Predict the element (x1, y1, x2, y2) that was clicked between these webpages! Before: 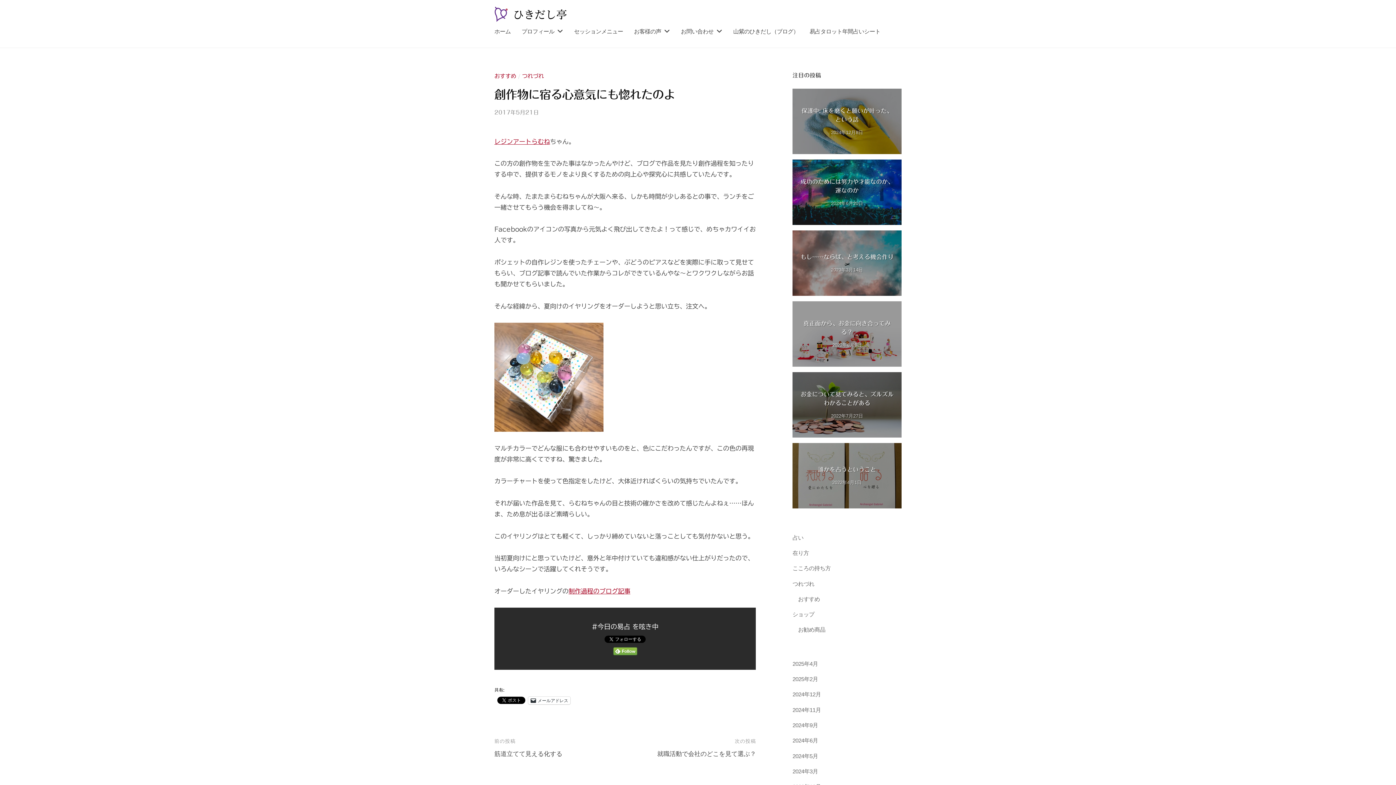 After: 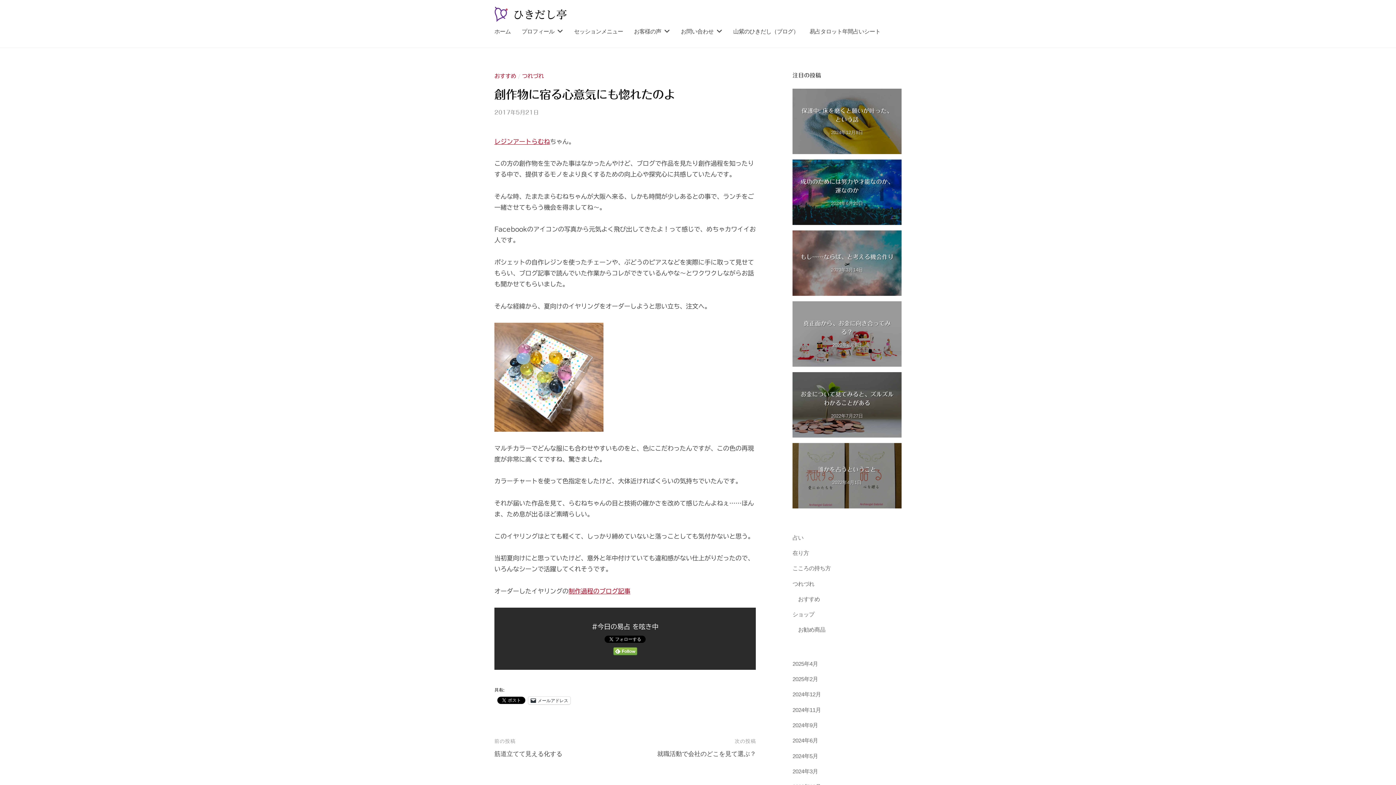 Action: bbox: (494, 109, 538, 115) label: 2017年5月21日